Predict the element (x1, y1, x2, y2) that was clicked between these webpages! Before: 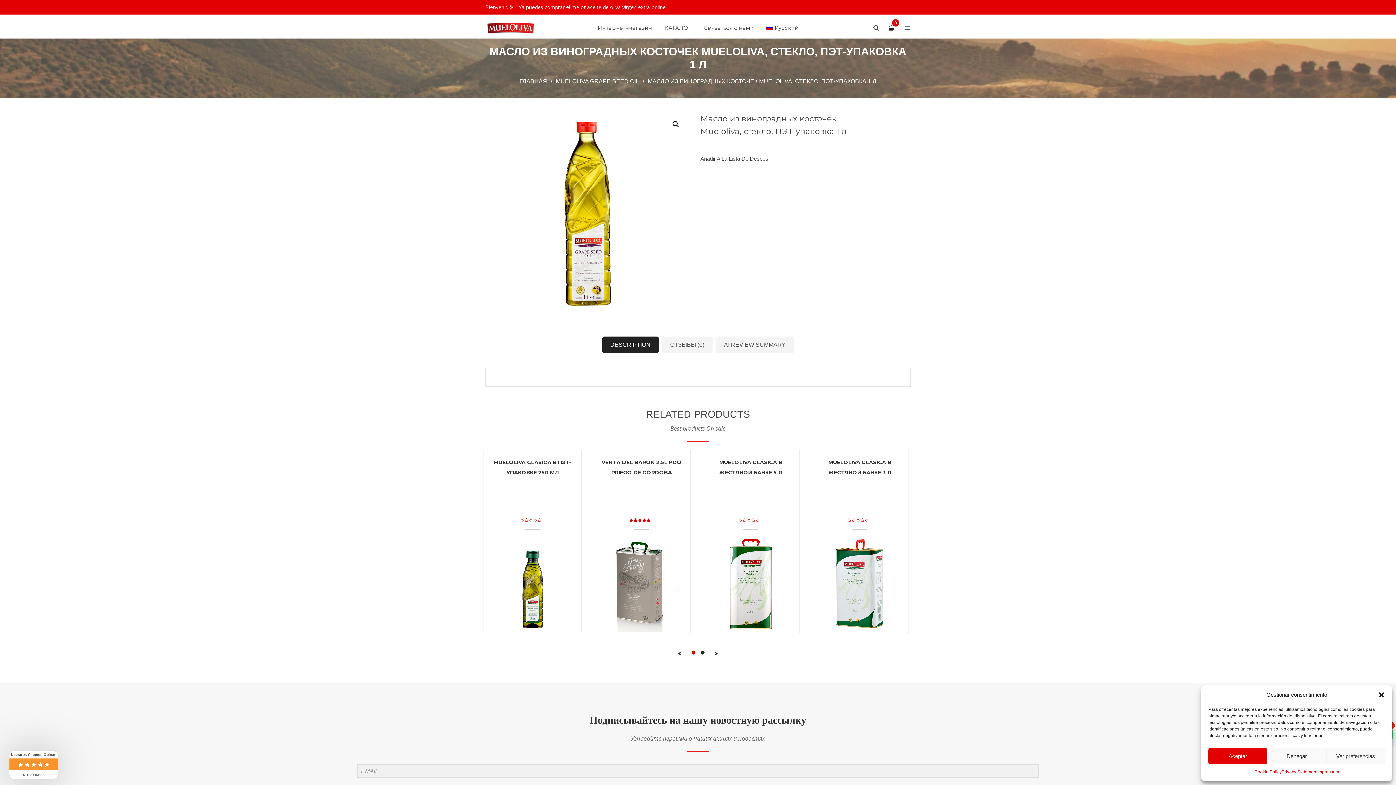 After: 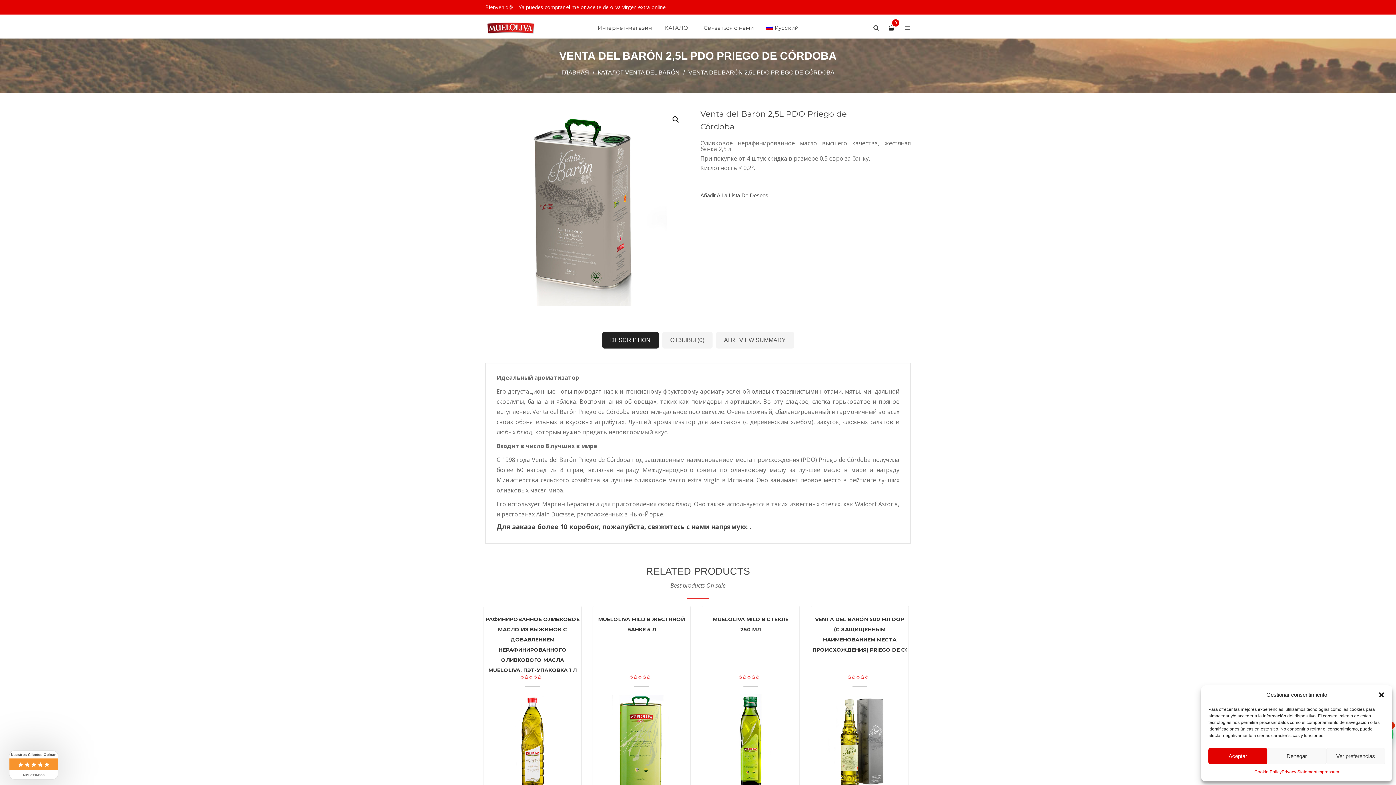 Action: bbox: (594, 537, 689, 631)